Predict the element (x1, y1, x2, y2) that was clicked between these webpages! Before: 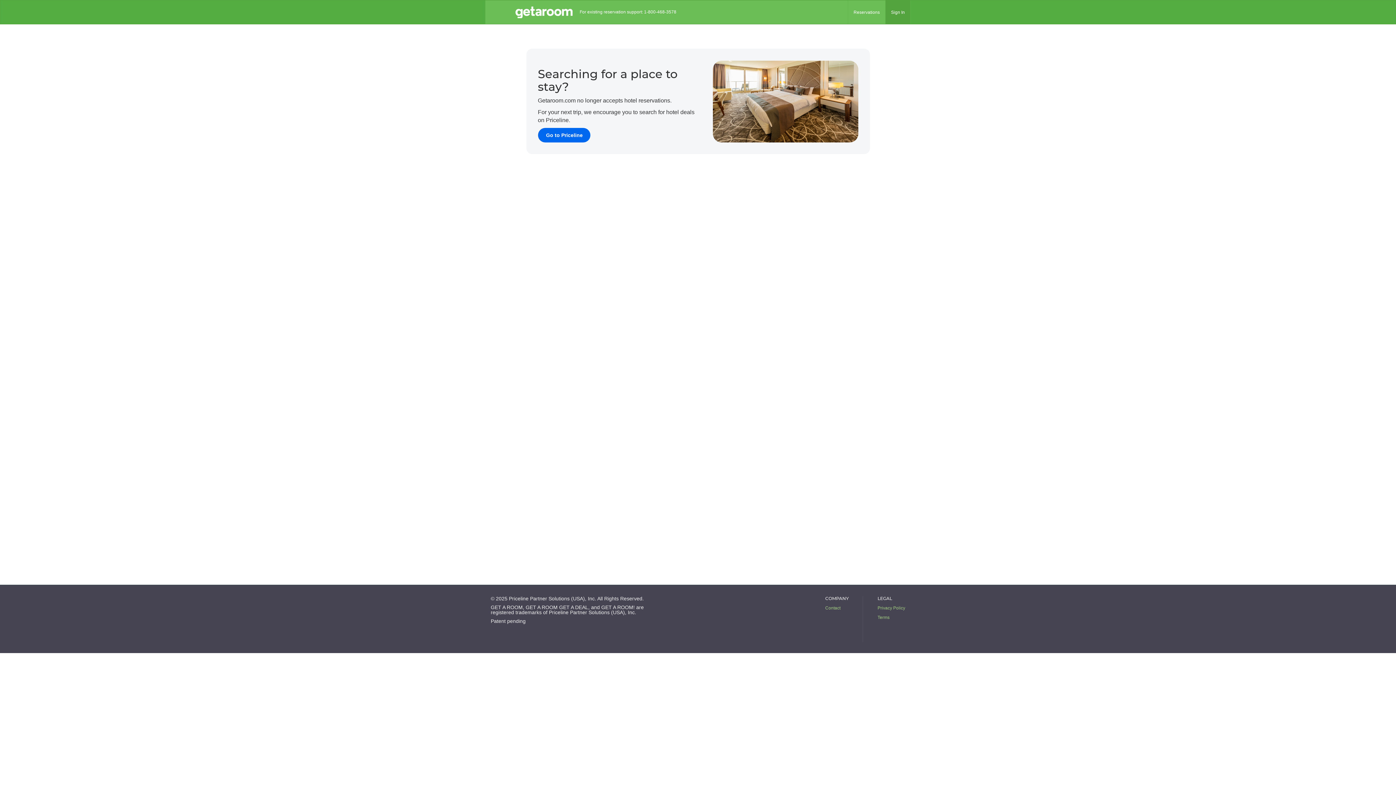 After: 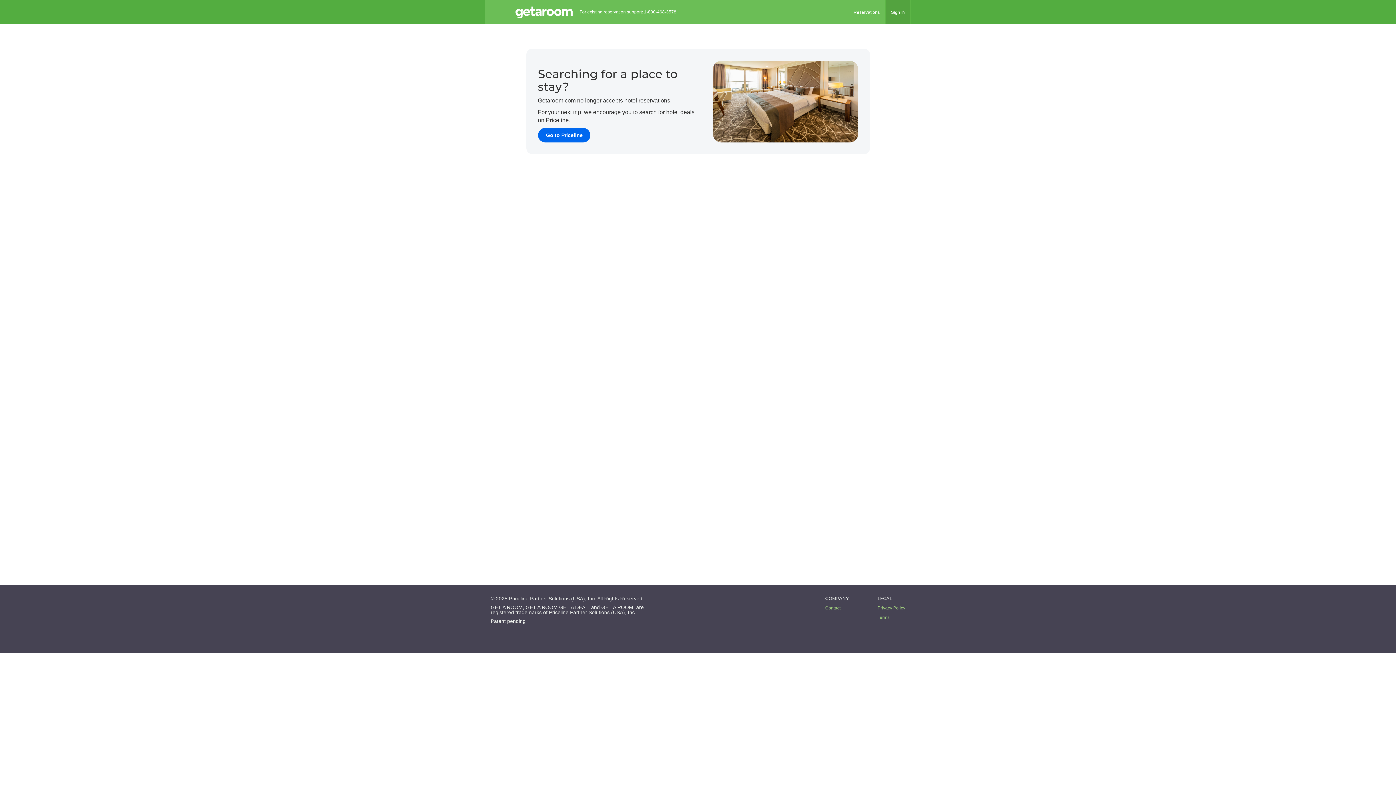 Action: bbox: (515, 6, 572, 18)